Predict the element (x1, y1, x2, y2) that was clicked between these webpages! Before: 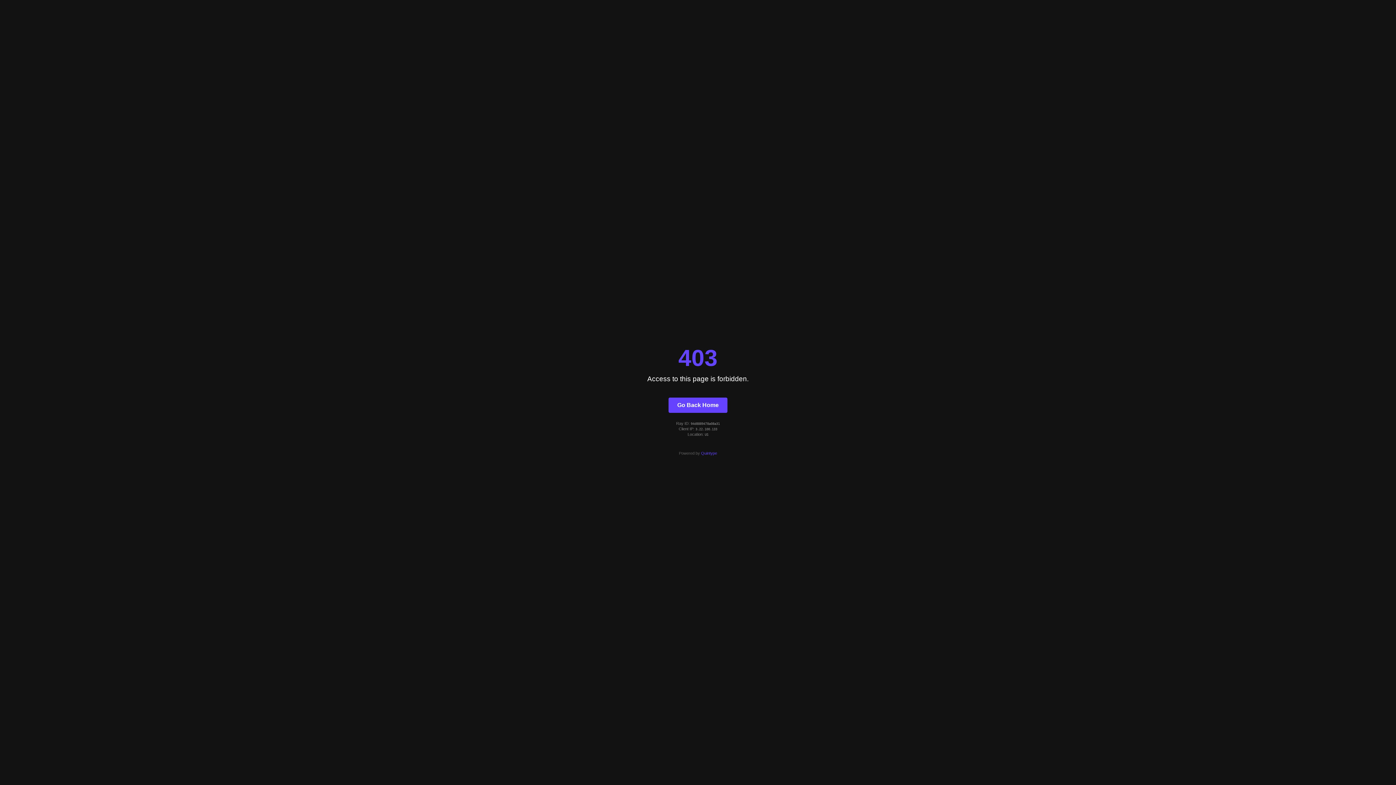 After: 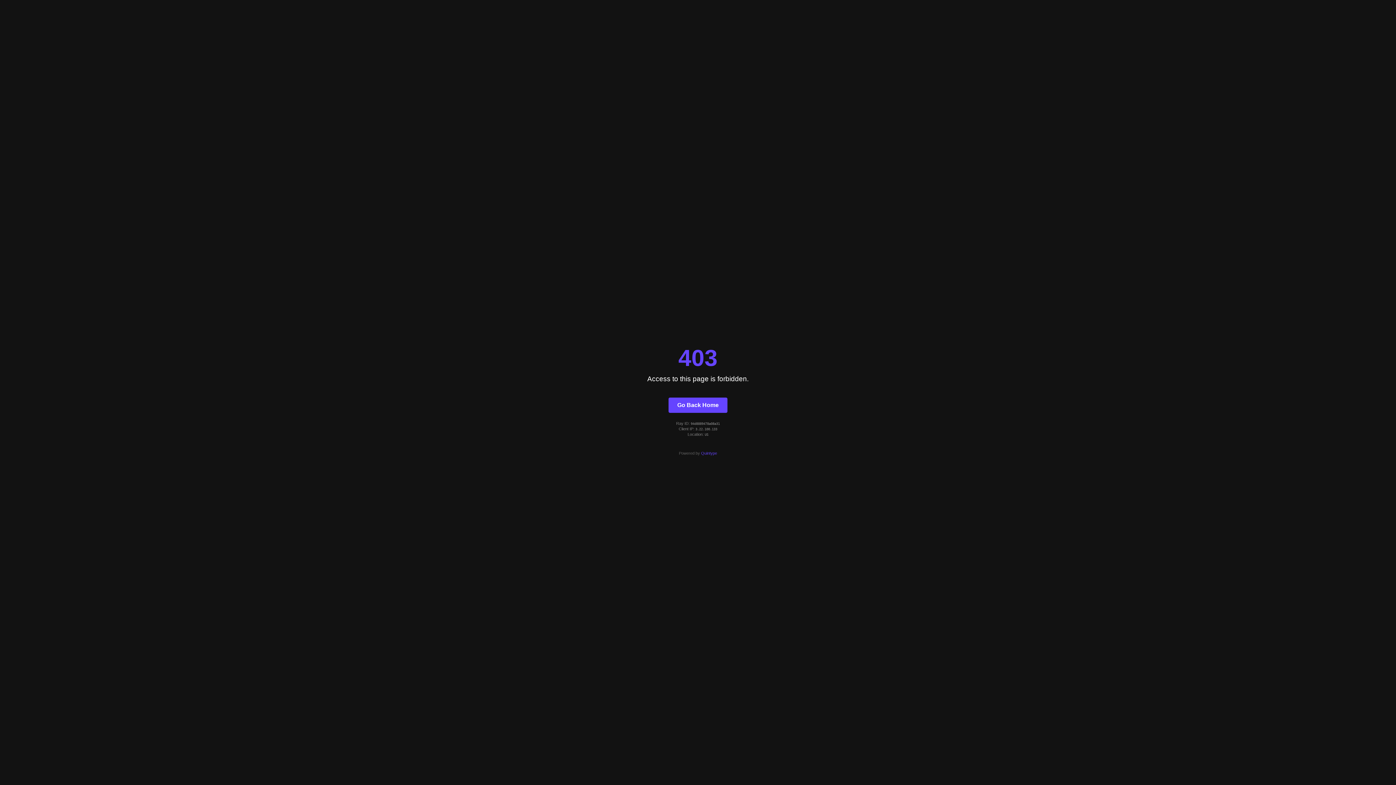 Action: label: Quintype bbox: (701, 451, 717, 455)